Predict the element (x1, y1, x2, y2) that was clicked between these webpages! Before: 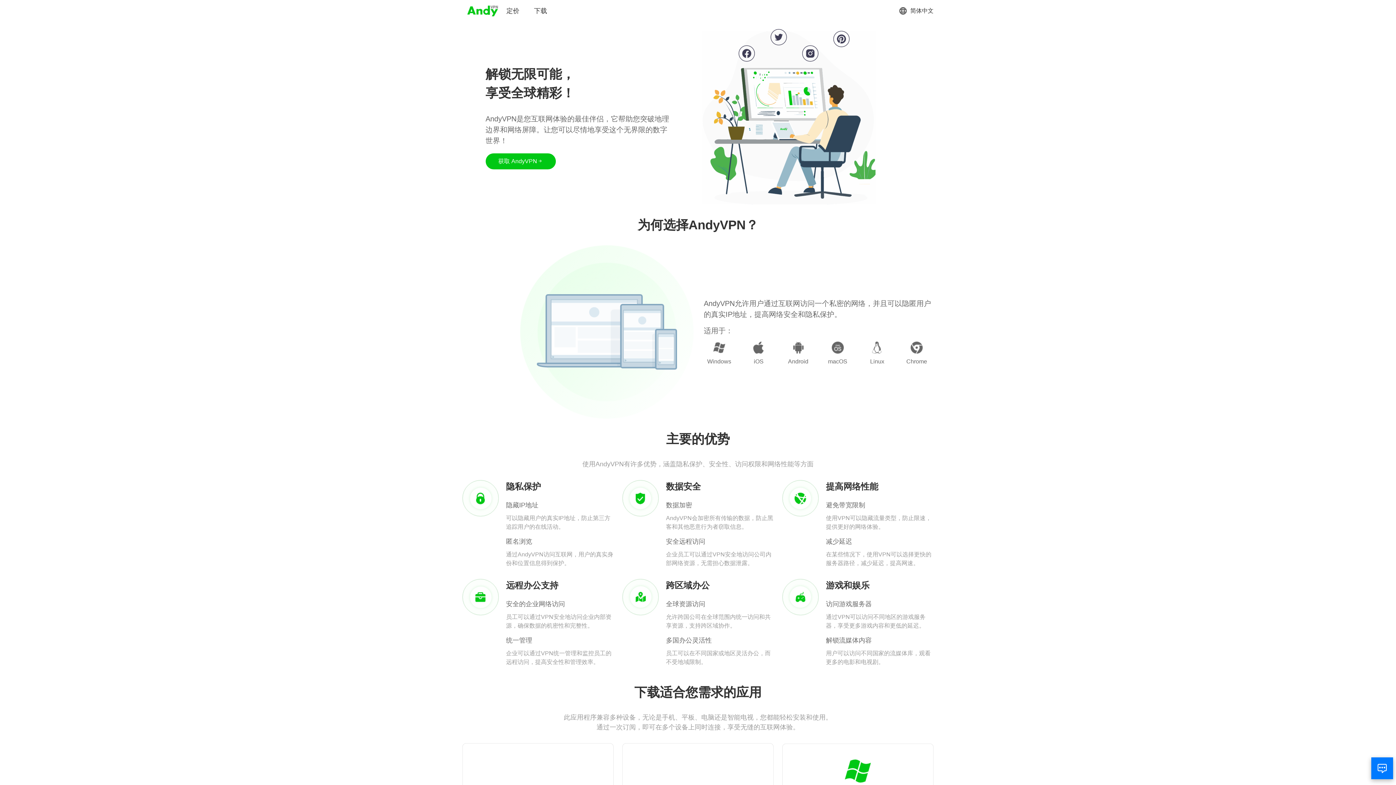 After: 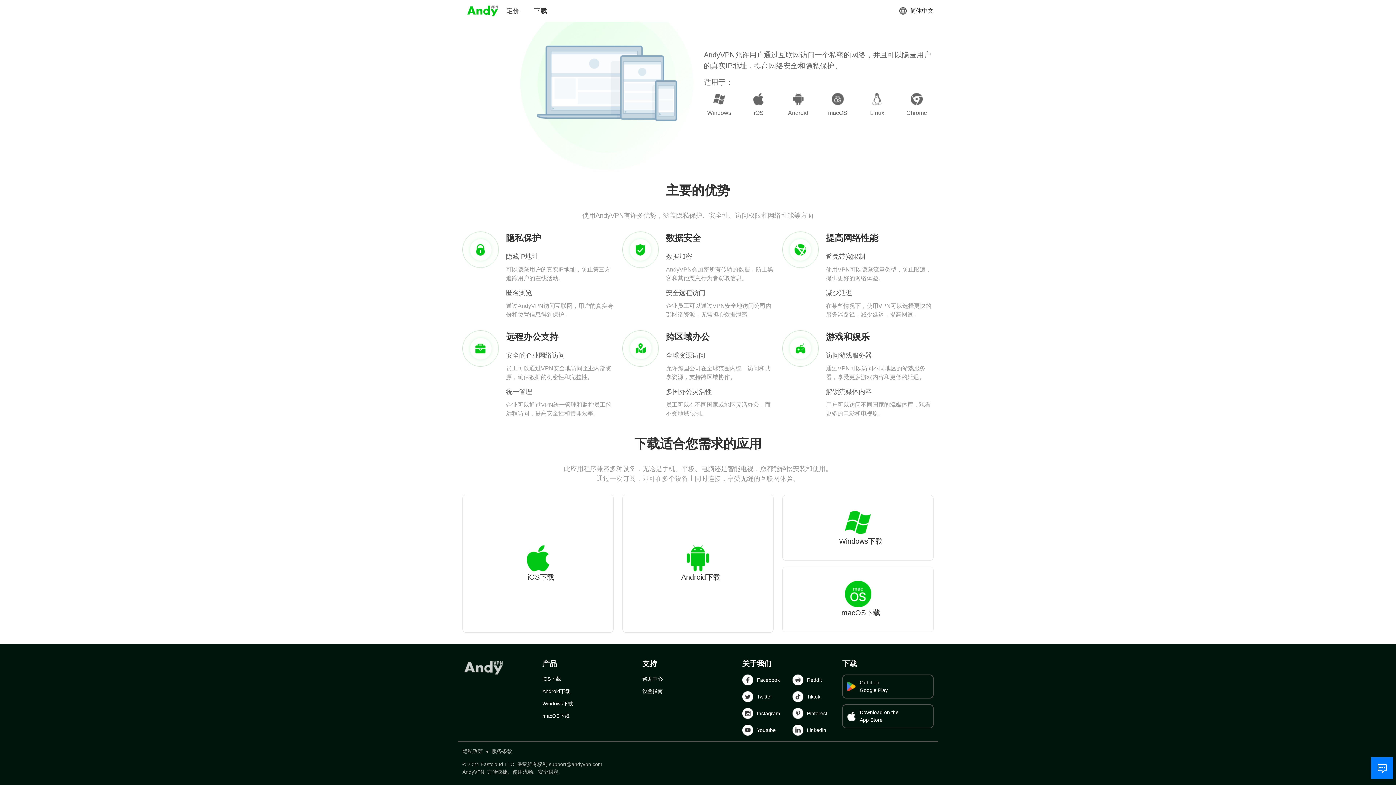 Action: bbox: (485, 153, 555, 169) label: 获取 AndyVPN